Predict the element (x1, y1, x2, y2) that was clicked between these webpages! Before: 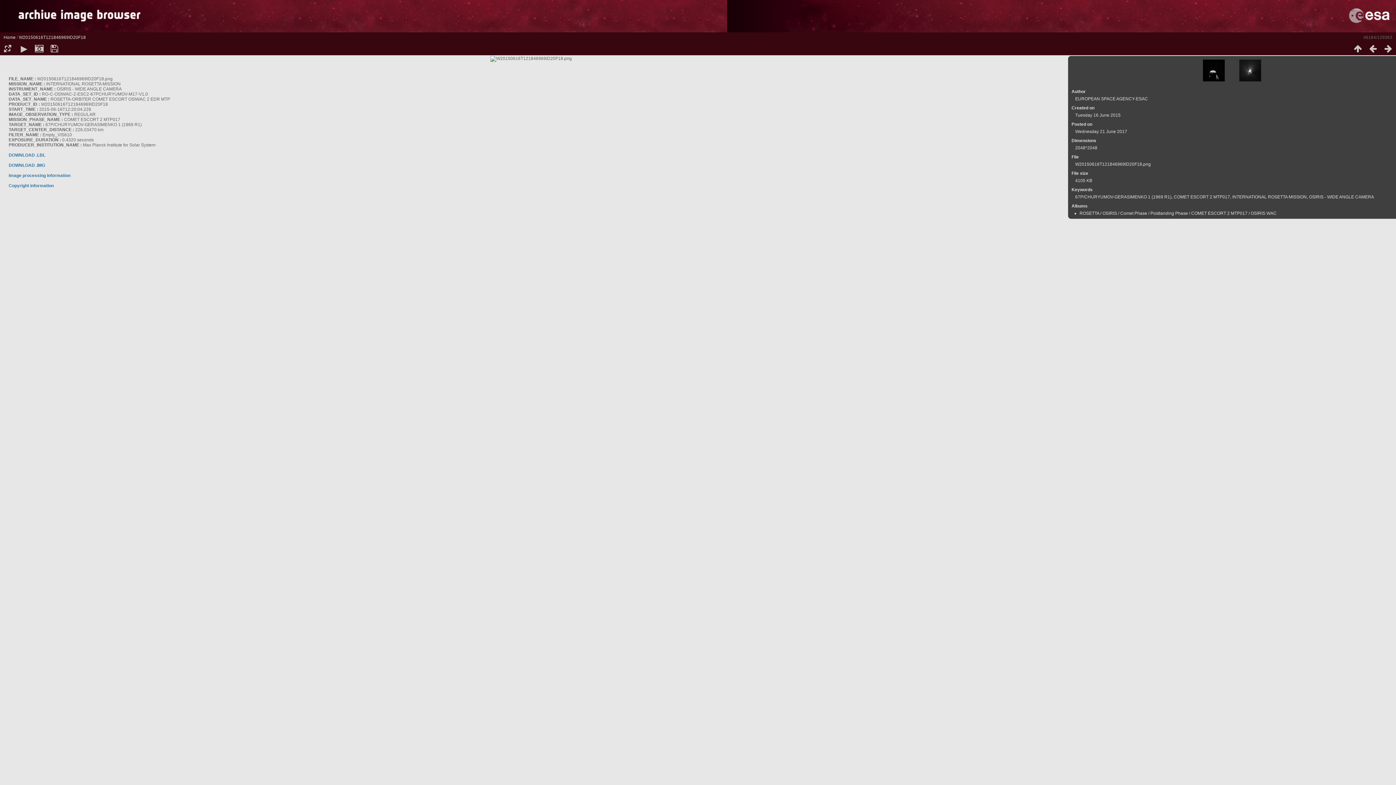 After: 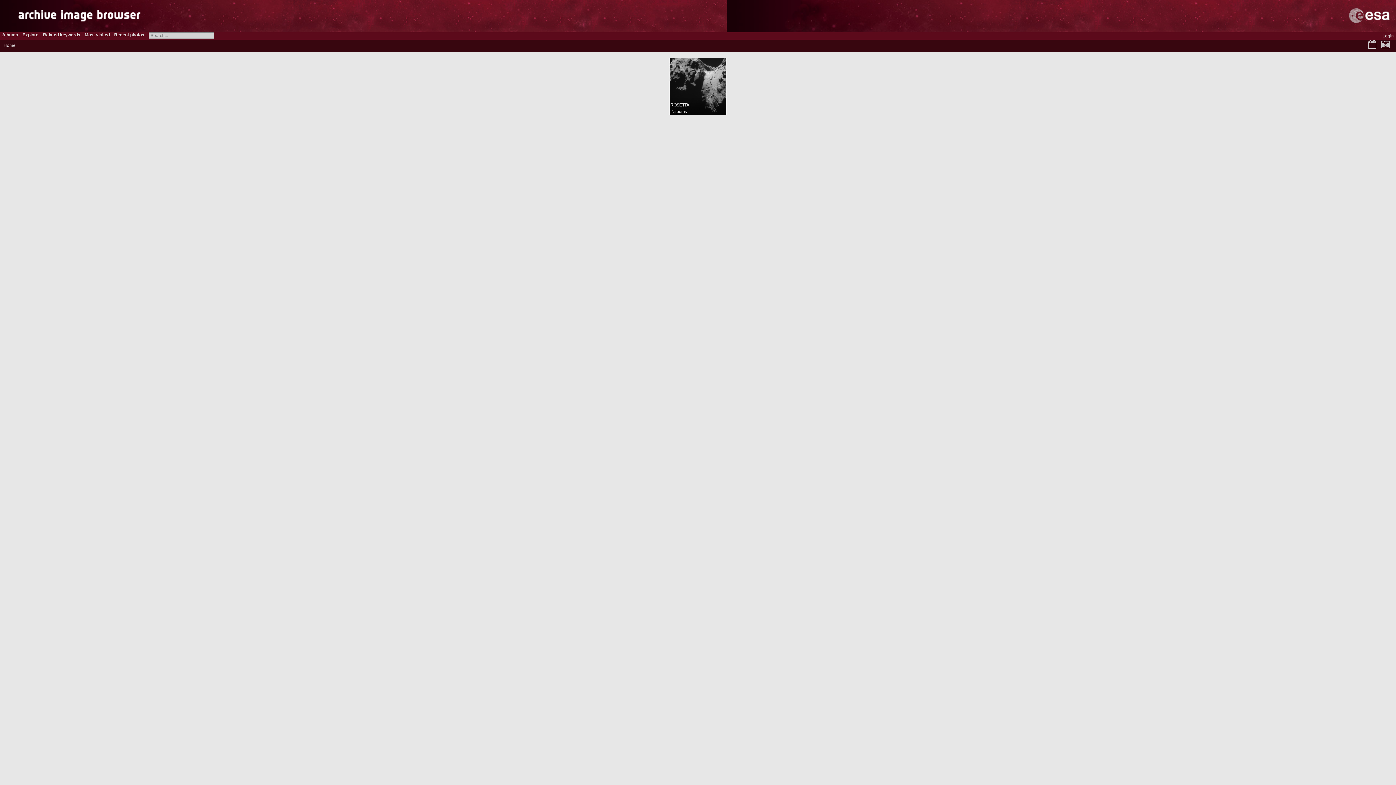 Action: bbox: (8, 183, 53, 188) label: Copyright information